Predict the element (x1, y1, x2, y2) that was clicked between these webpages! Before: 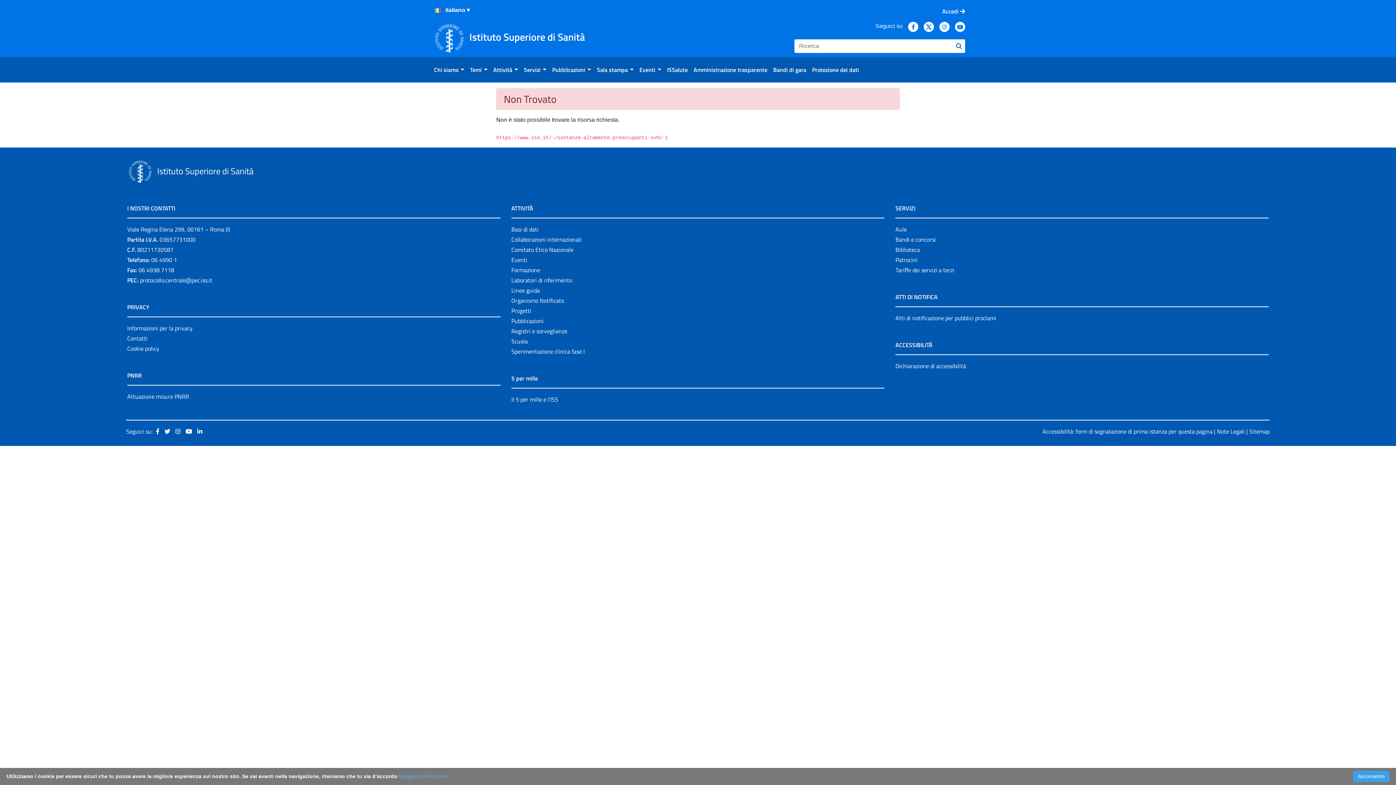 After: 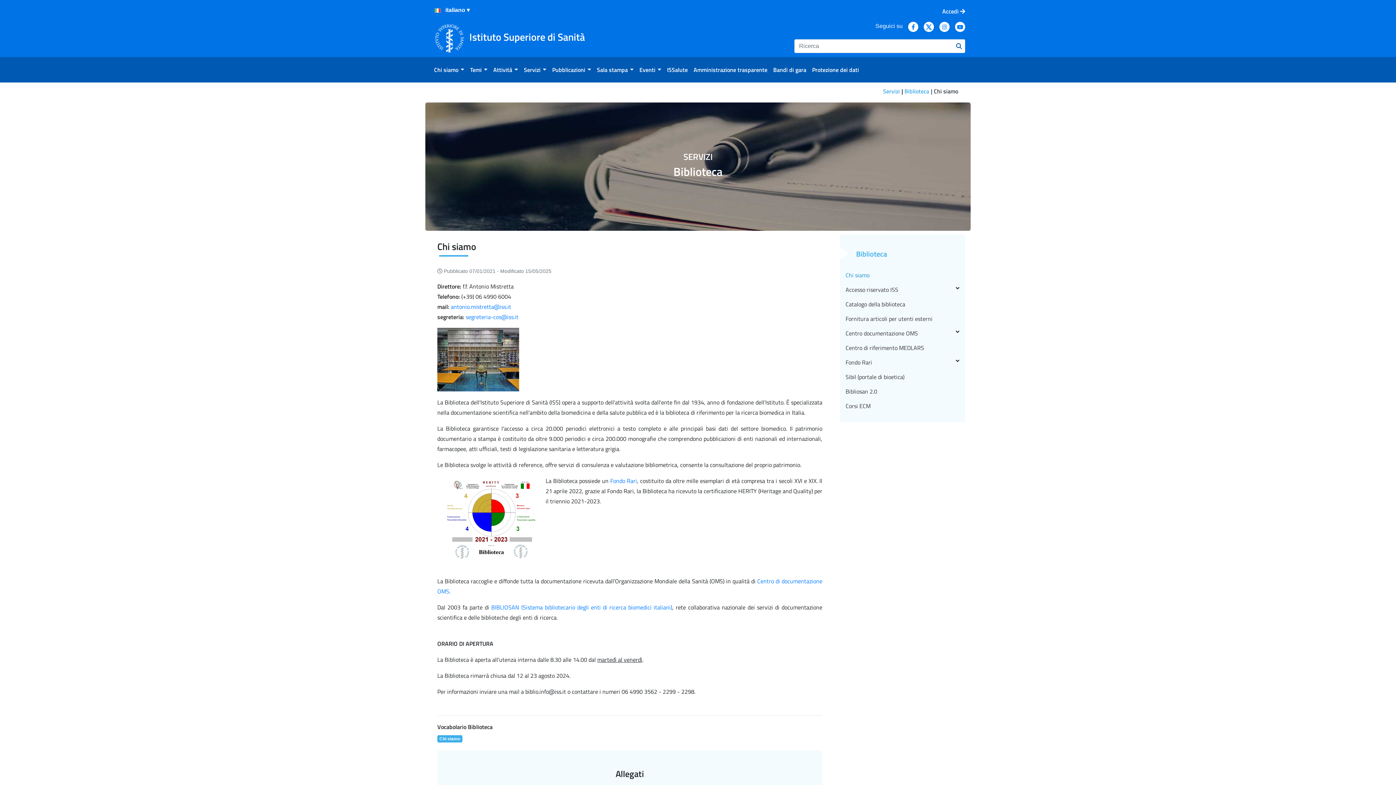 Action: bbox: (895, 245, 920, 254) label: Biblioteca